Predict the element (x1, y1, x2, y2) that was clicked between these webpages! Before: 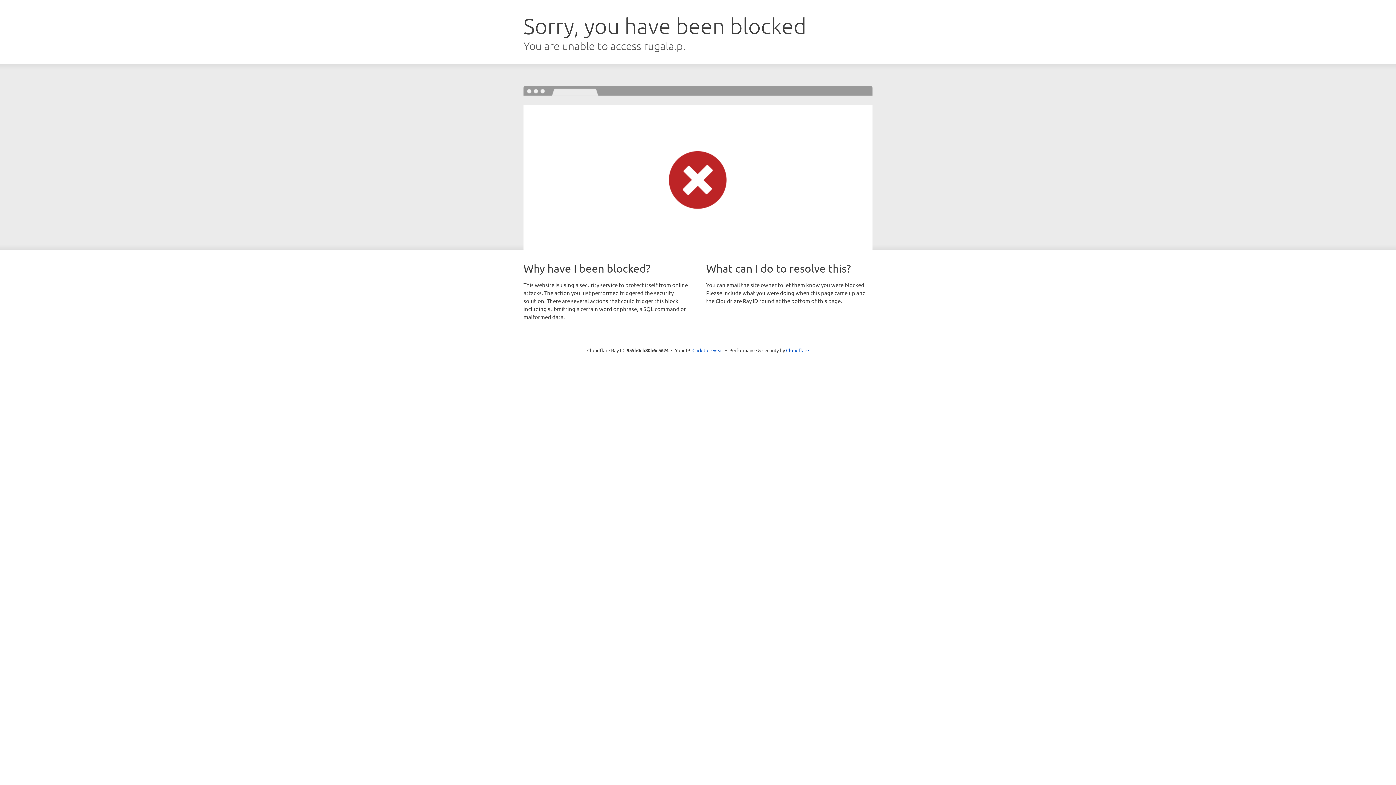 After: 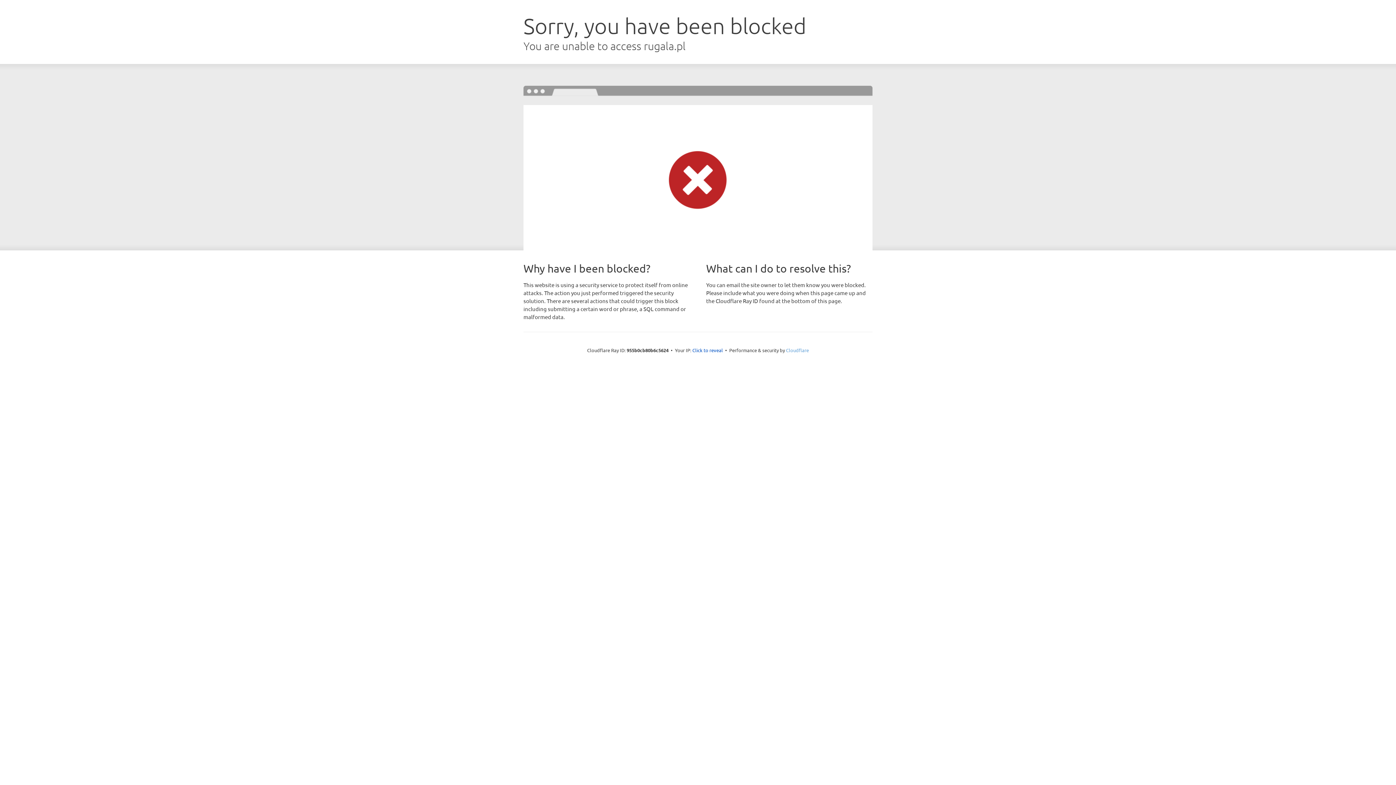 Action: bbox: (786, 347, 809, 353) label: Cloudflare